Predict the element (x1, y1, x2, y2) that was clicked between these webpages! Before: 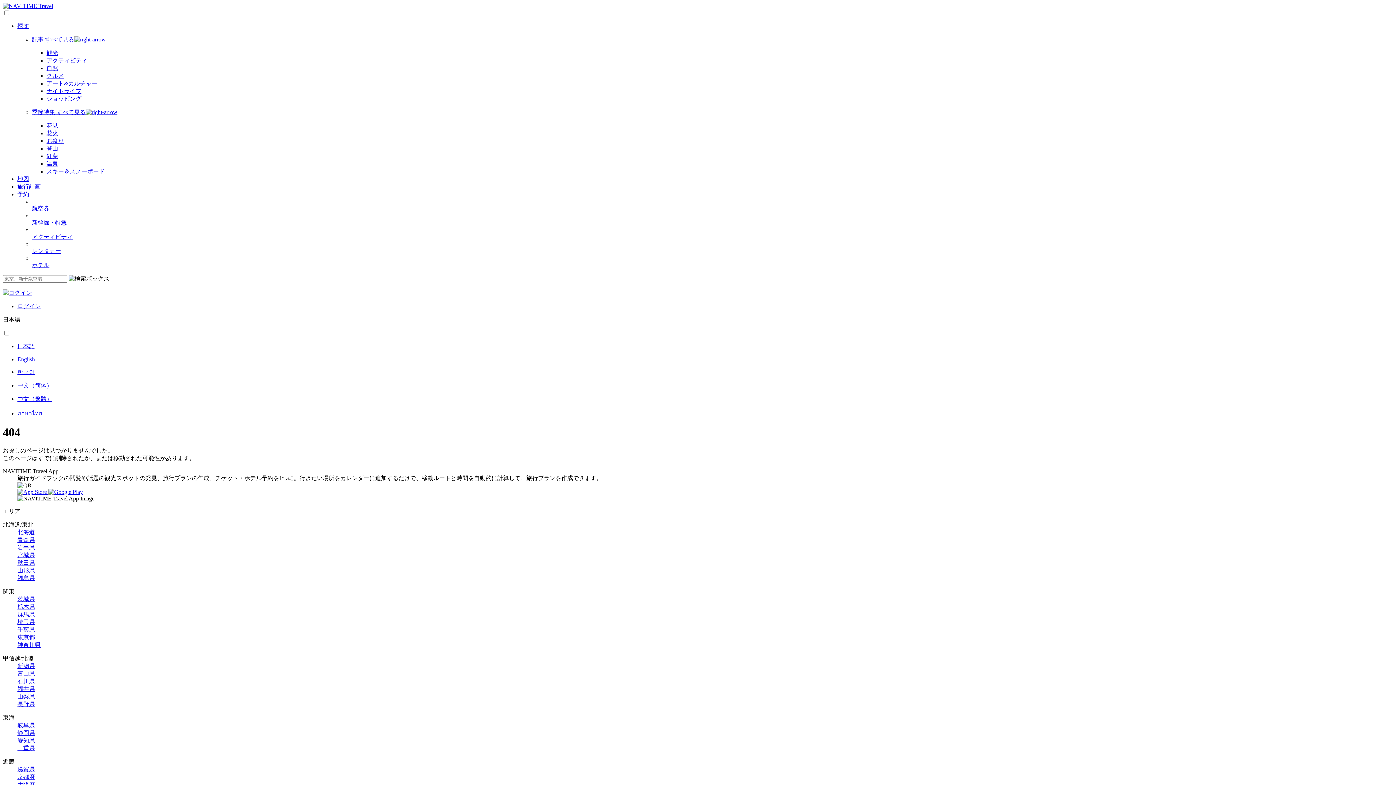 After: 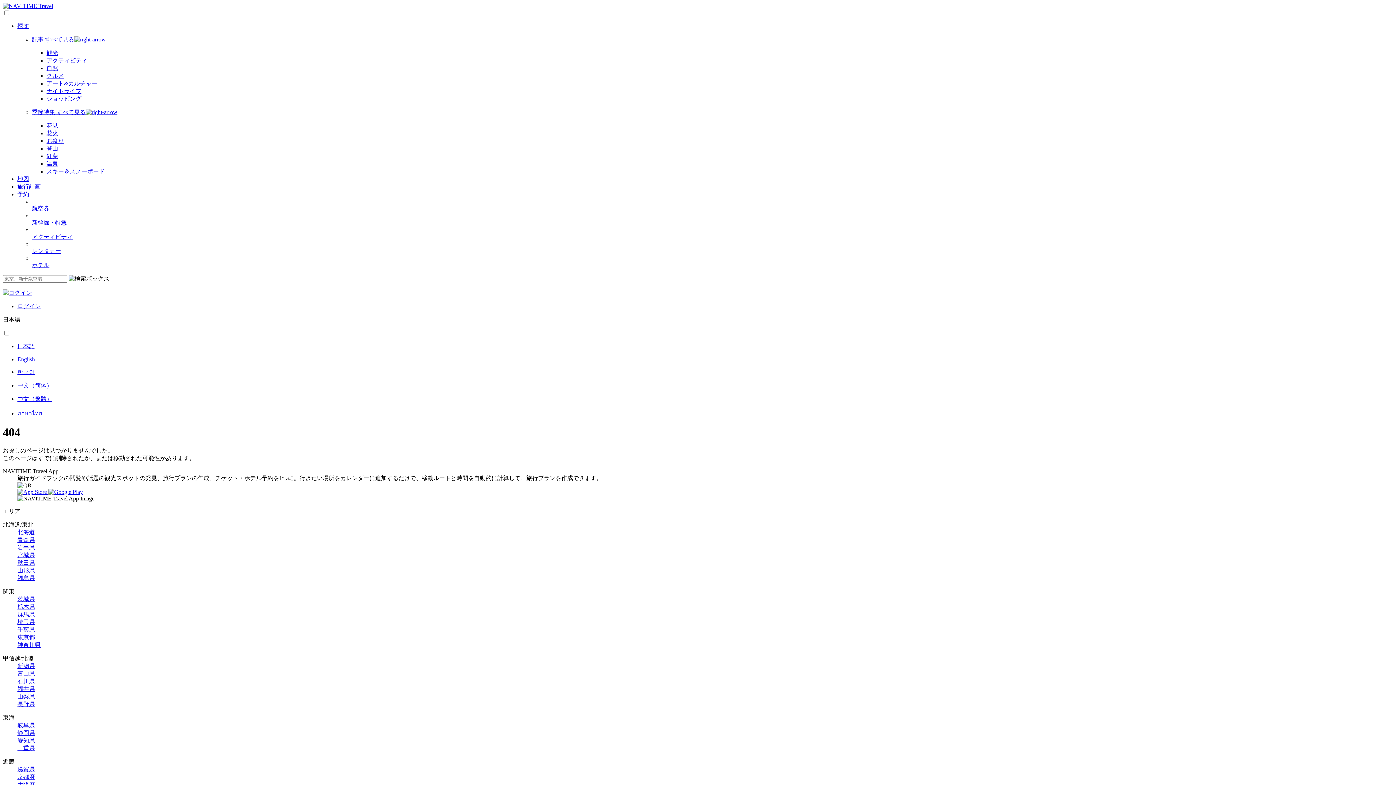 Action: label: ナイトライフ bbox: (46, 88, 81, 94)